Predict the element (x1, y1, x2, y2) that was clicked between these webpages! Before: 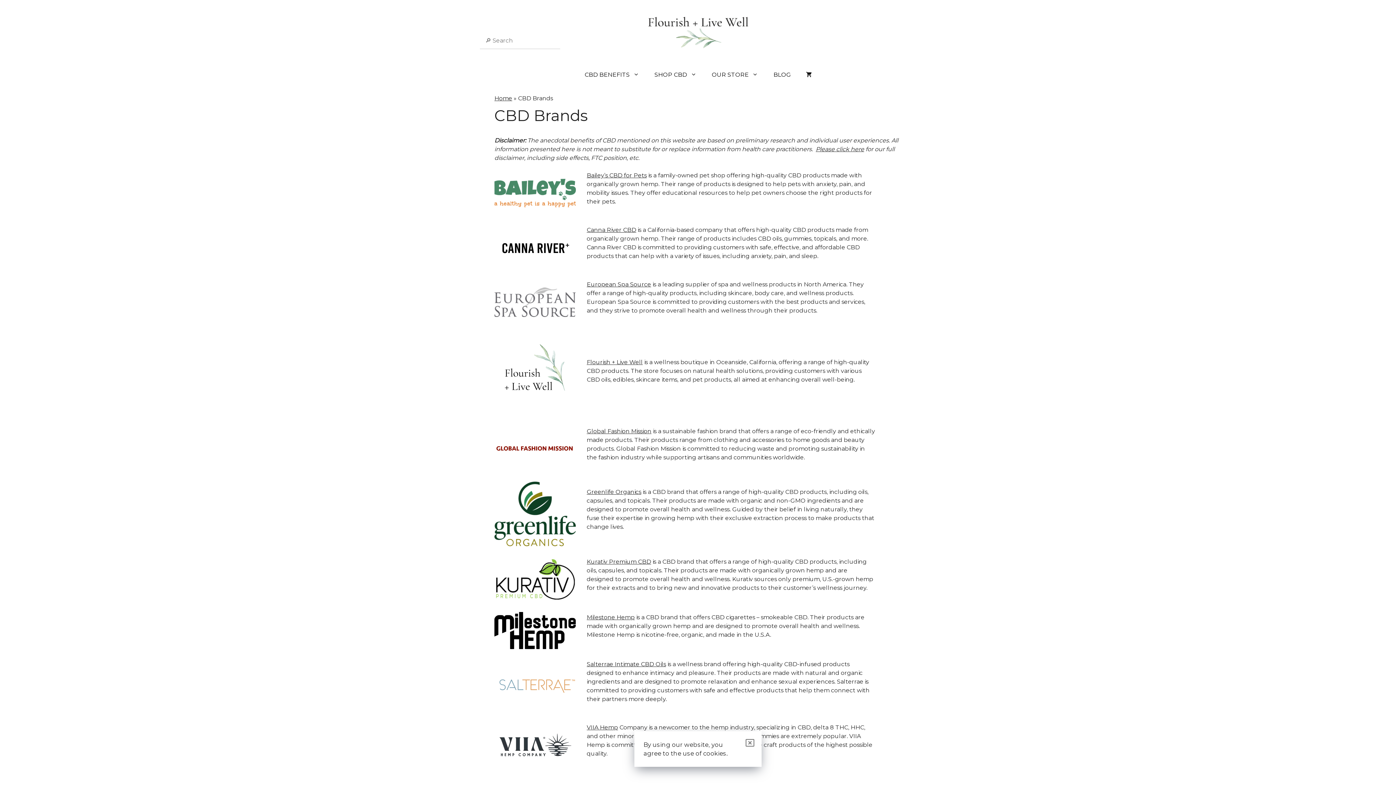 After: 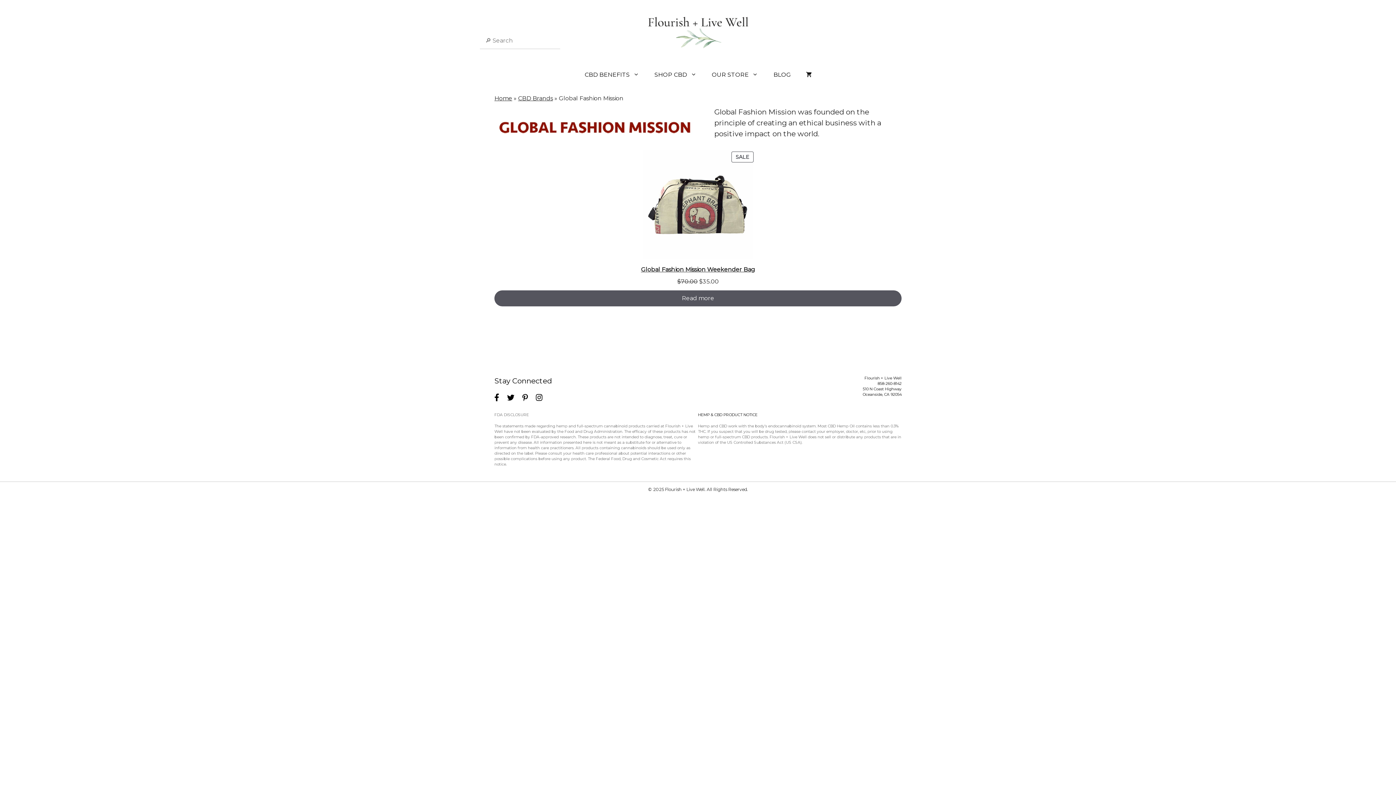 Action: label: Global Fashion Mission bbox: (586, 428, 651, 434)